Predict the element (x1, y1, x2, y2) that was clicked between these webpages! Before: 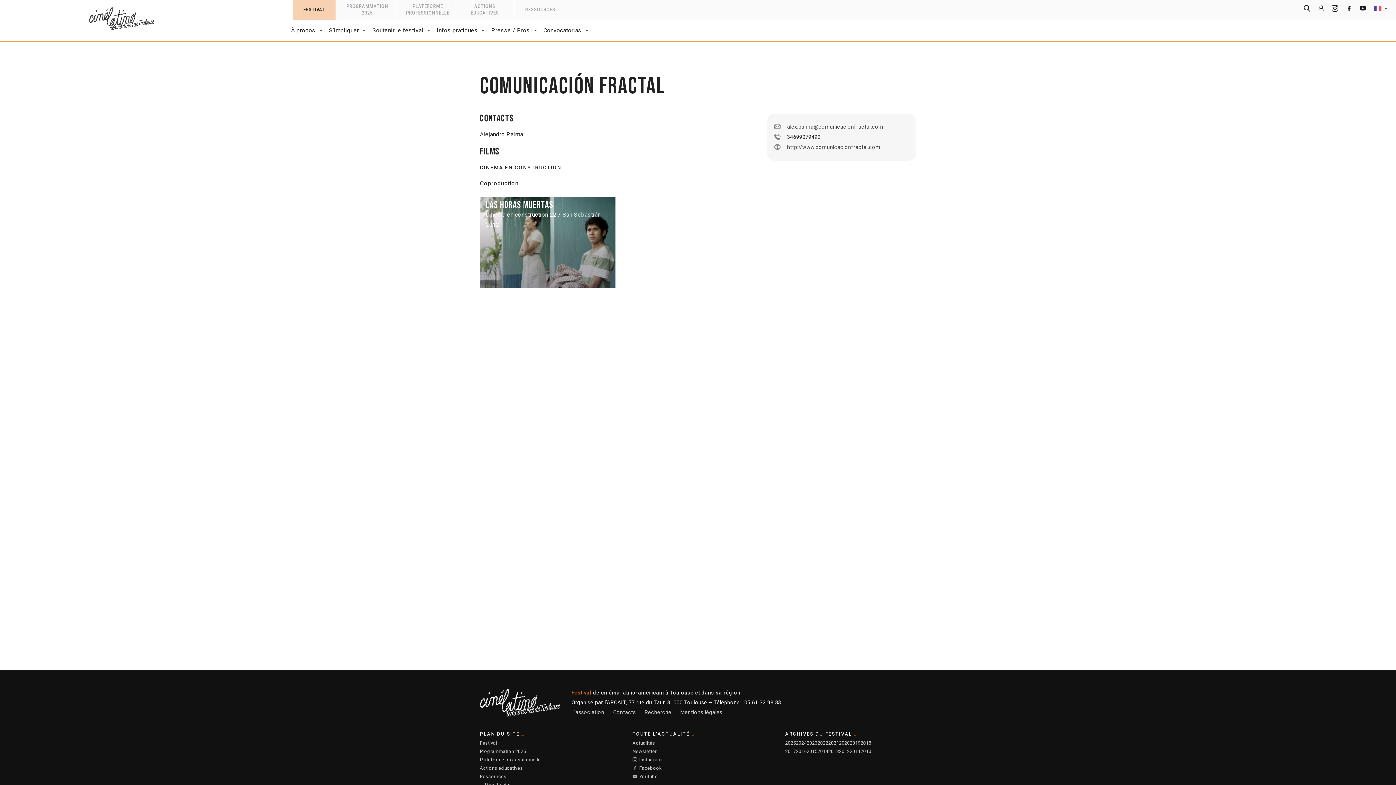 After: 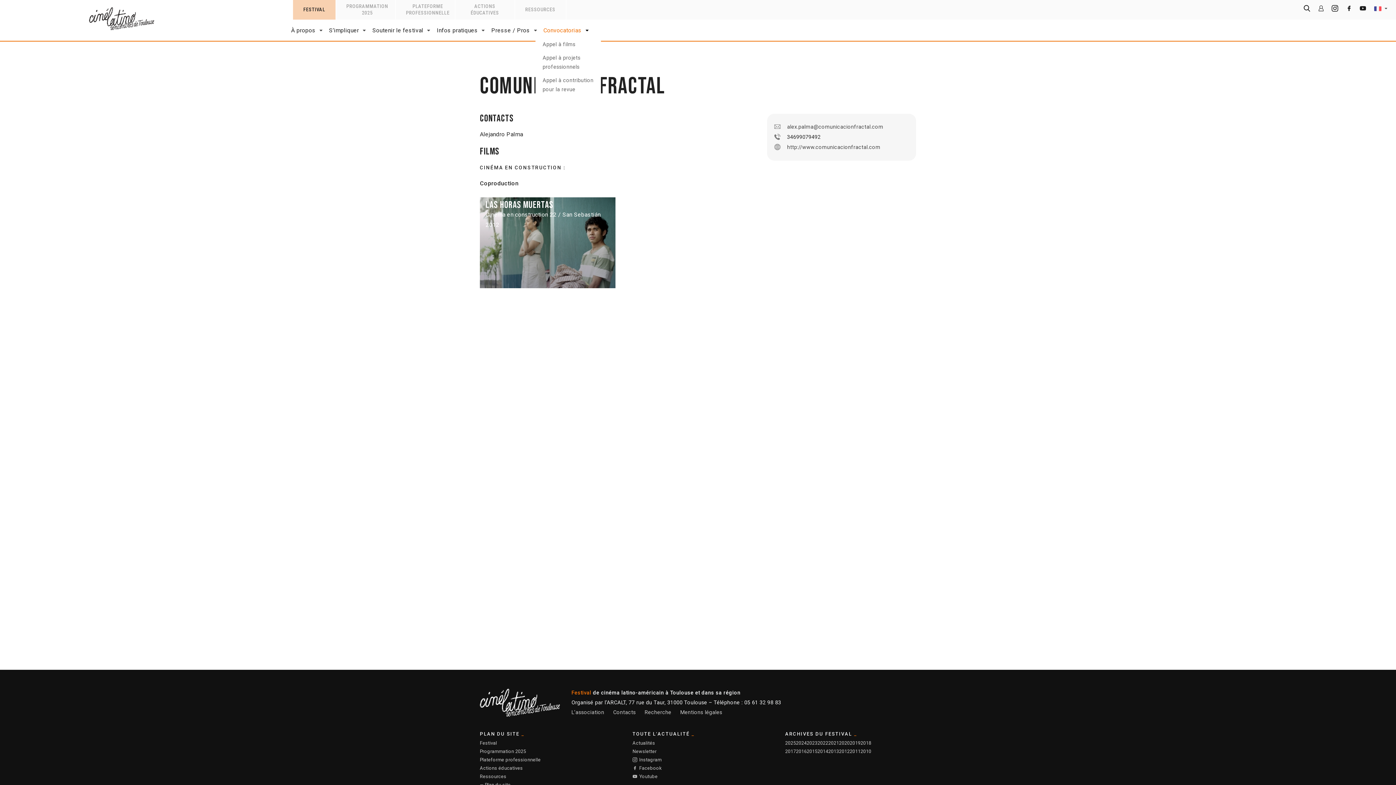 Action: bbox: (539, 24, 586, 37) label: Convocatorias